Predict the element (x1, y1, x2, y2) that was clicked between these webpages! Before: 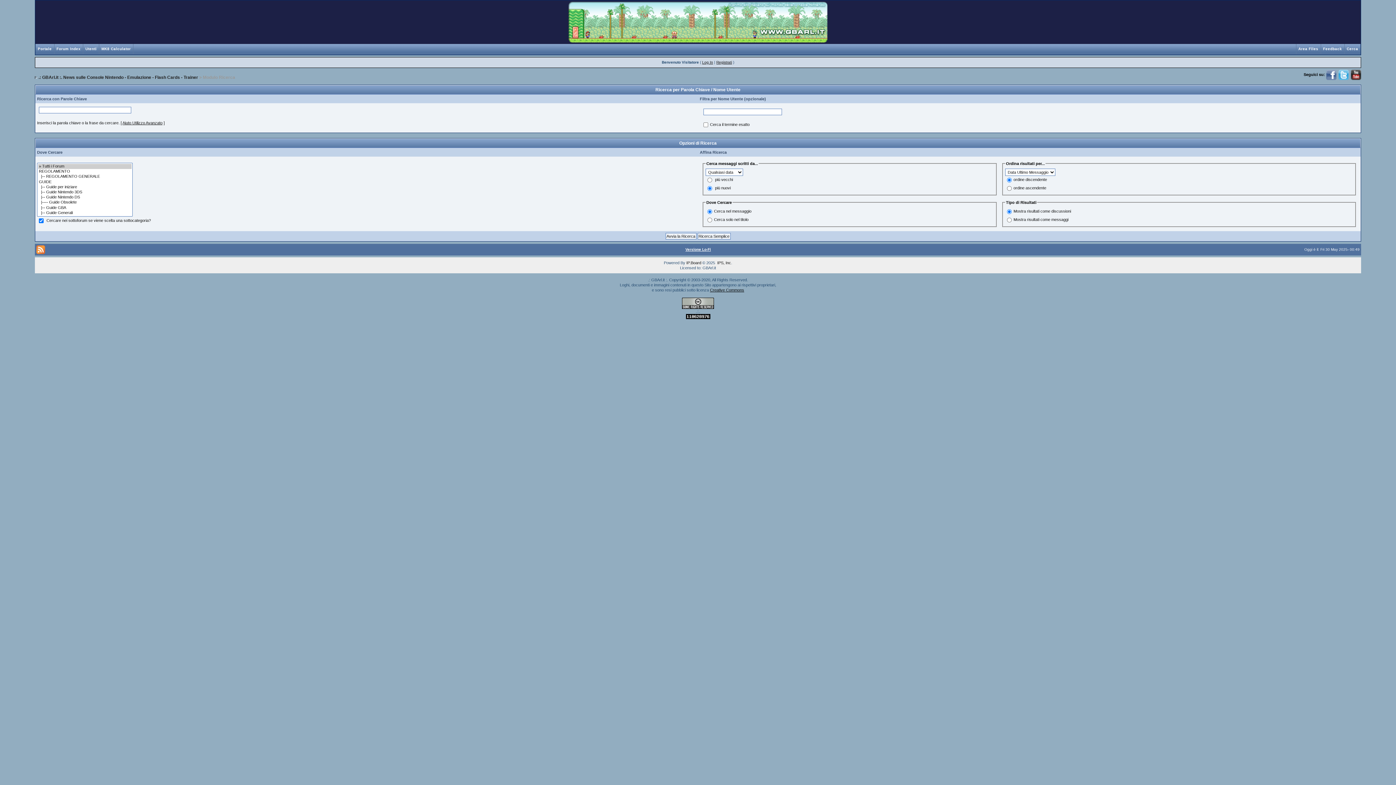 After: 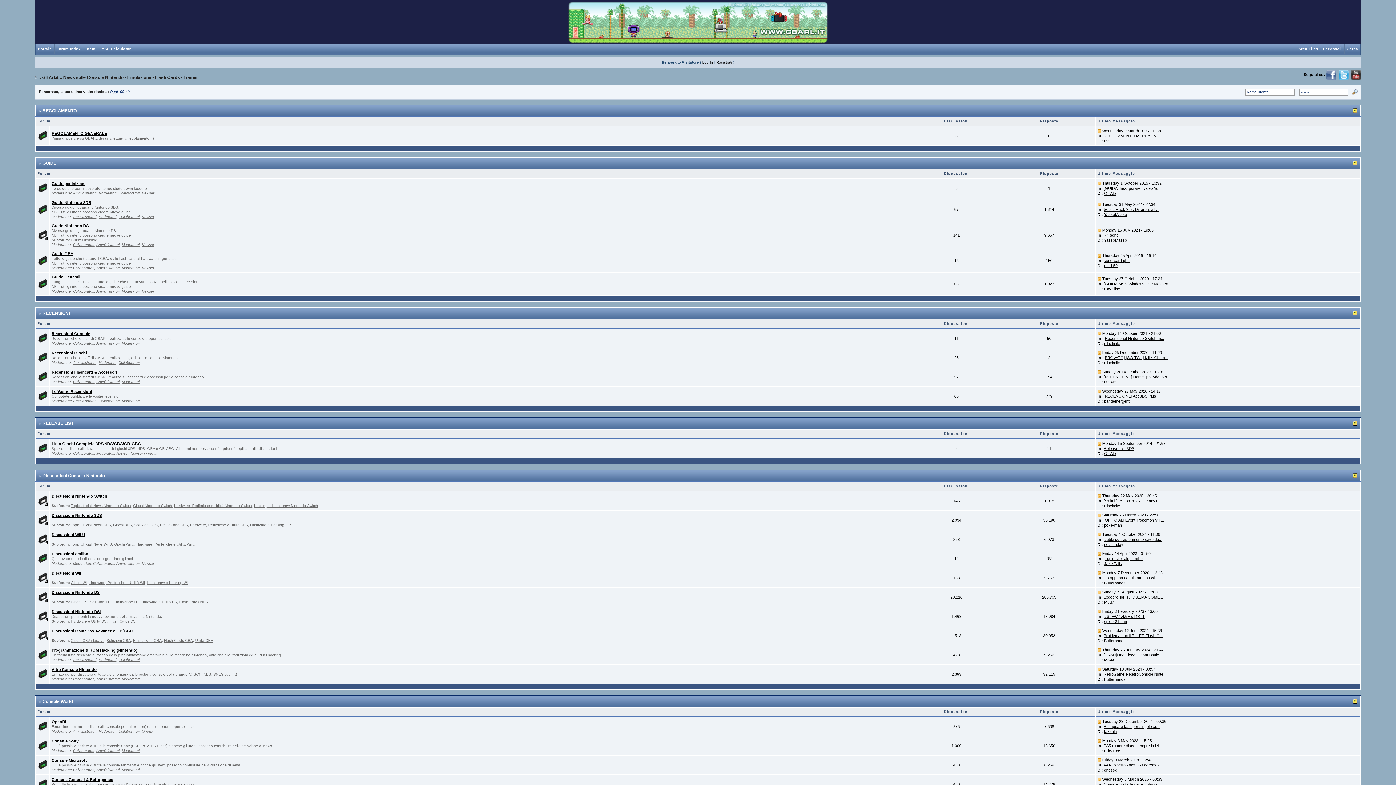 Action: bbox: (54, 46, 82, 50) label: Forum Index